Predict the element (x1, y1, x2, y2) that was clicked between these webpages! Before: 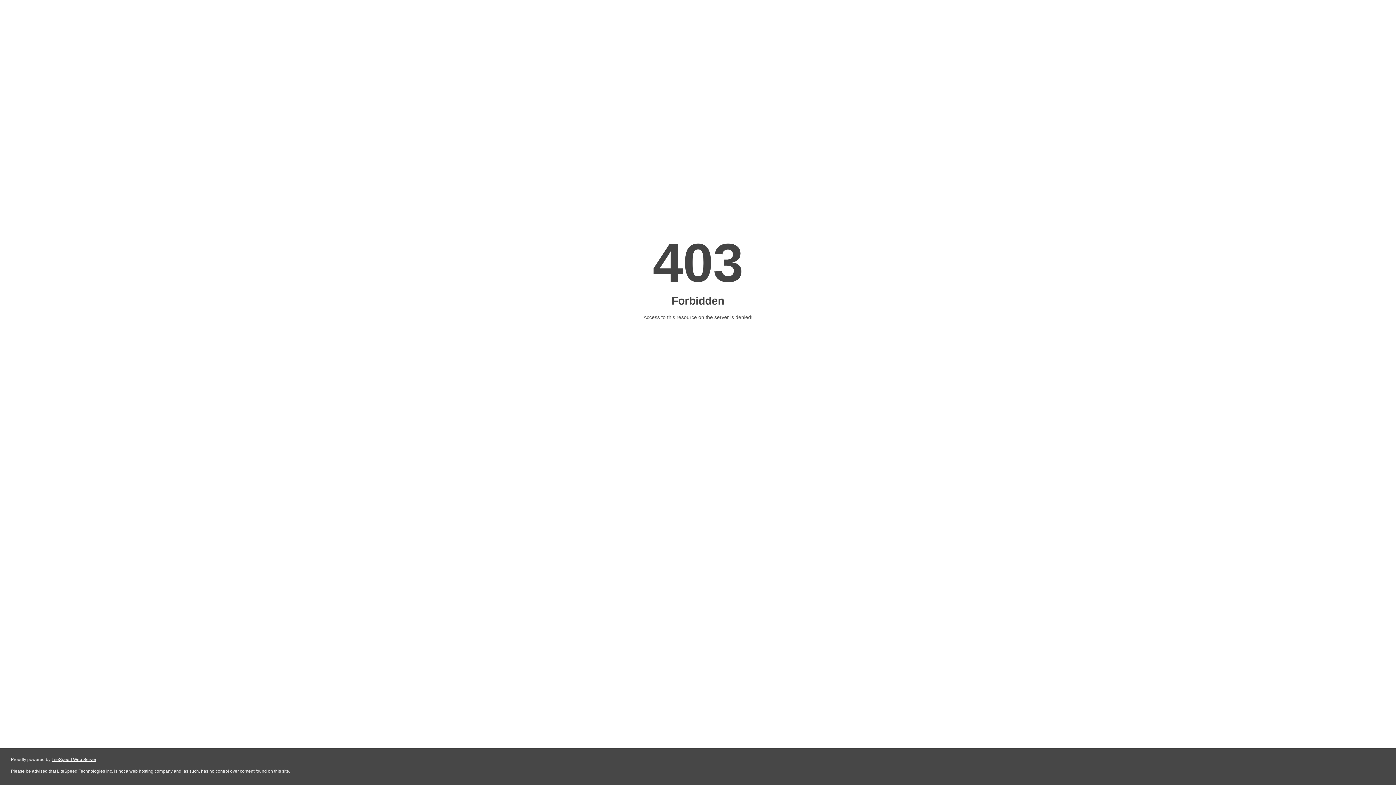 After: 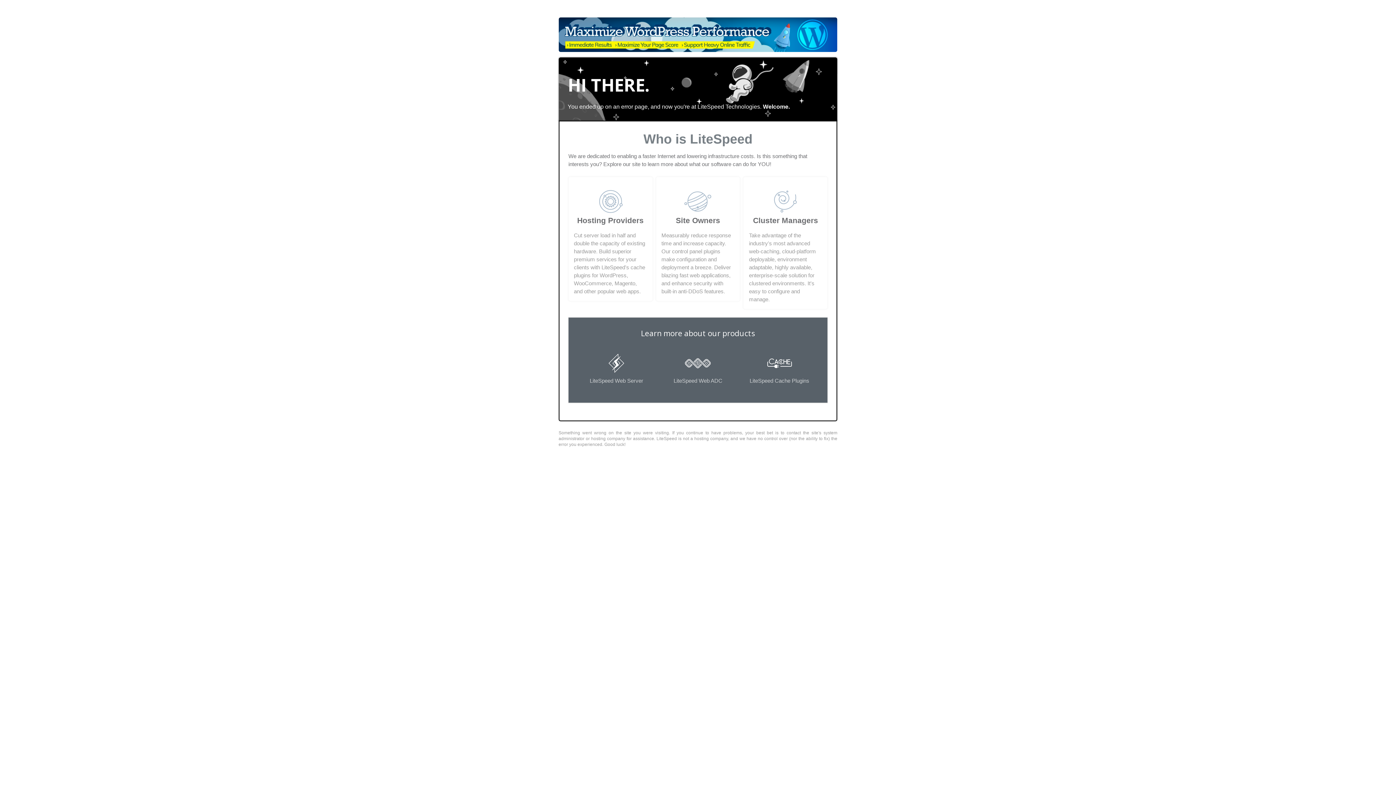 Action: label: LiteSpeed Web Server bbox: (51, 757, 96, 762)